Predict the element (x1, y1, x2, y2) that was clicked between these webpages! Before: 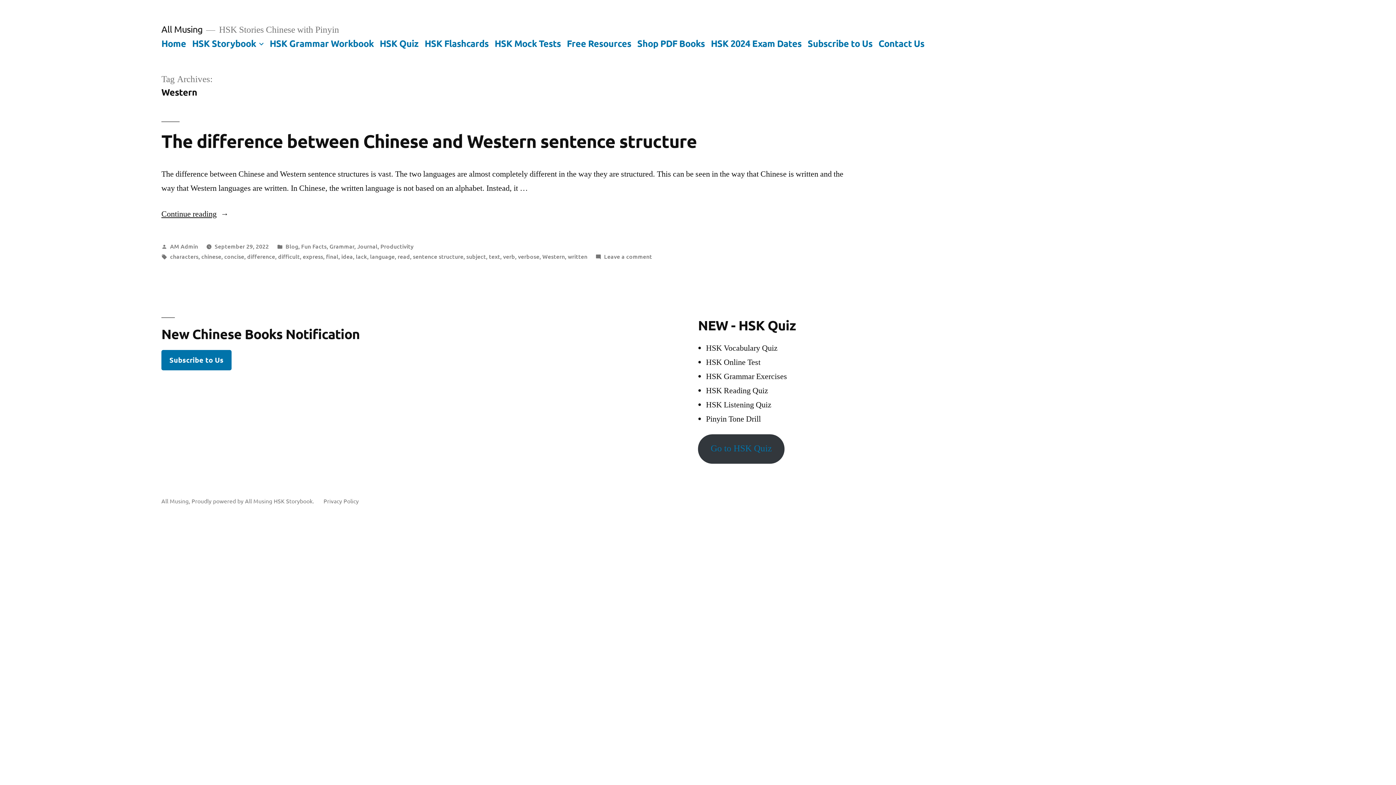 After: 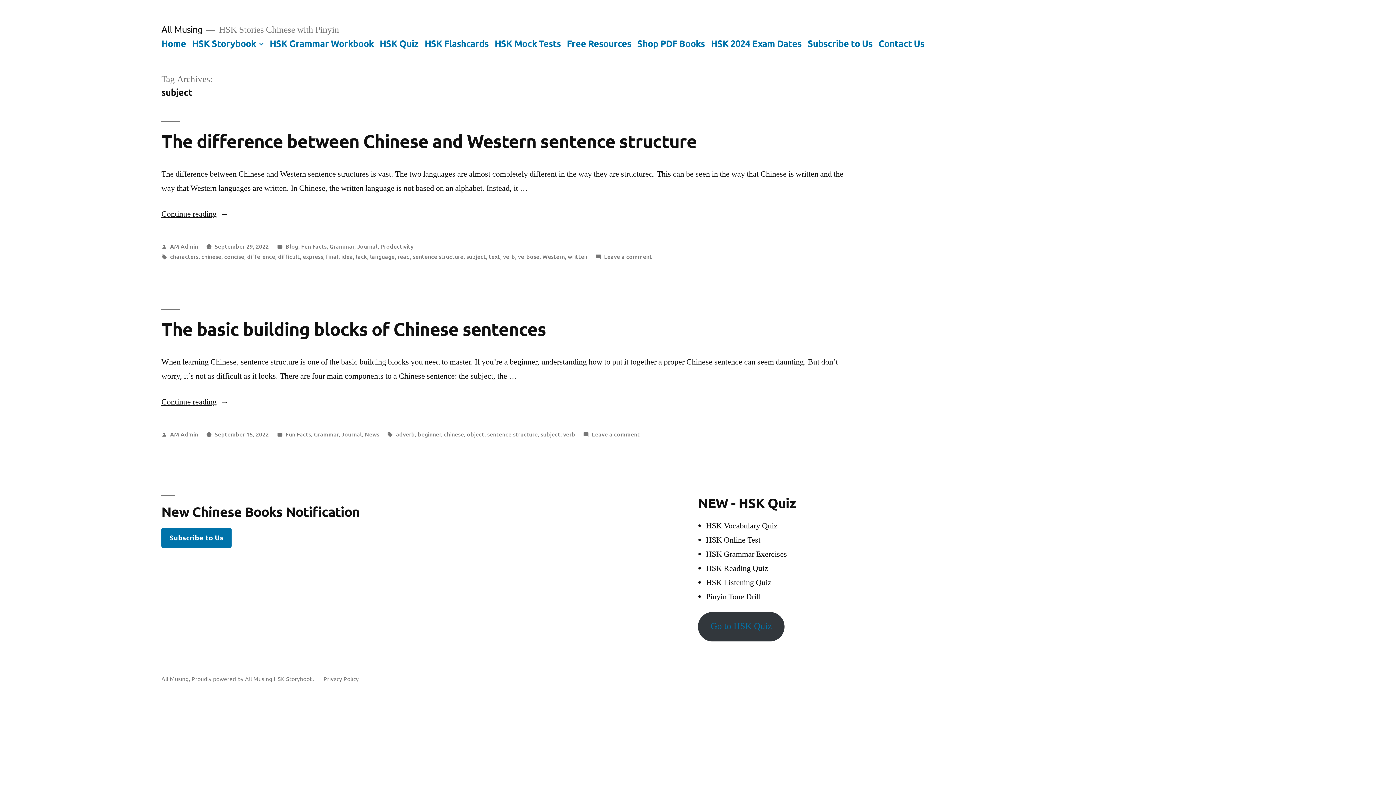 Action: label: subject bbox: (466, 252, 486, 260)